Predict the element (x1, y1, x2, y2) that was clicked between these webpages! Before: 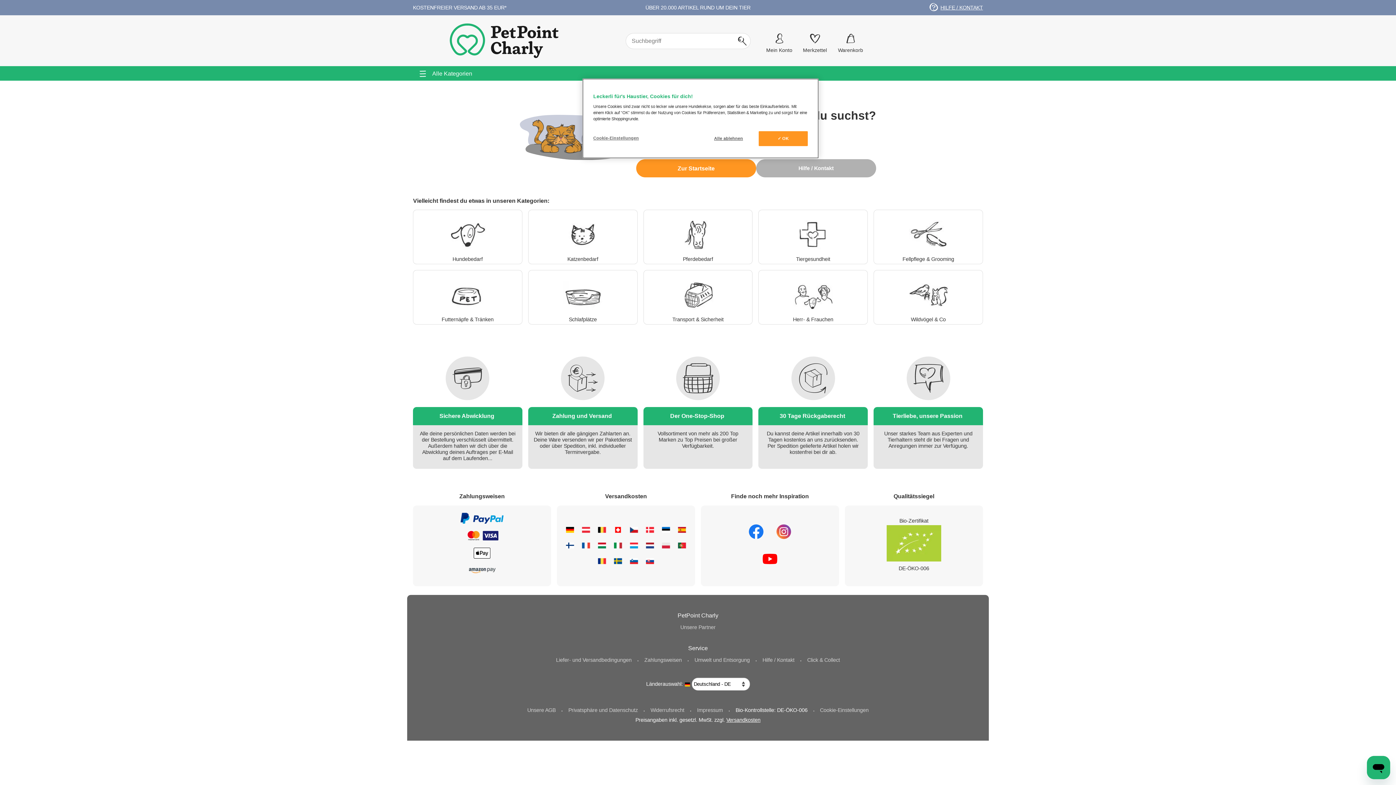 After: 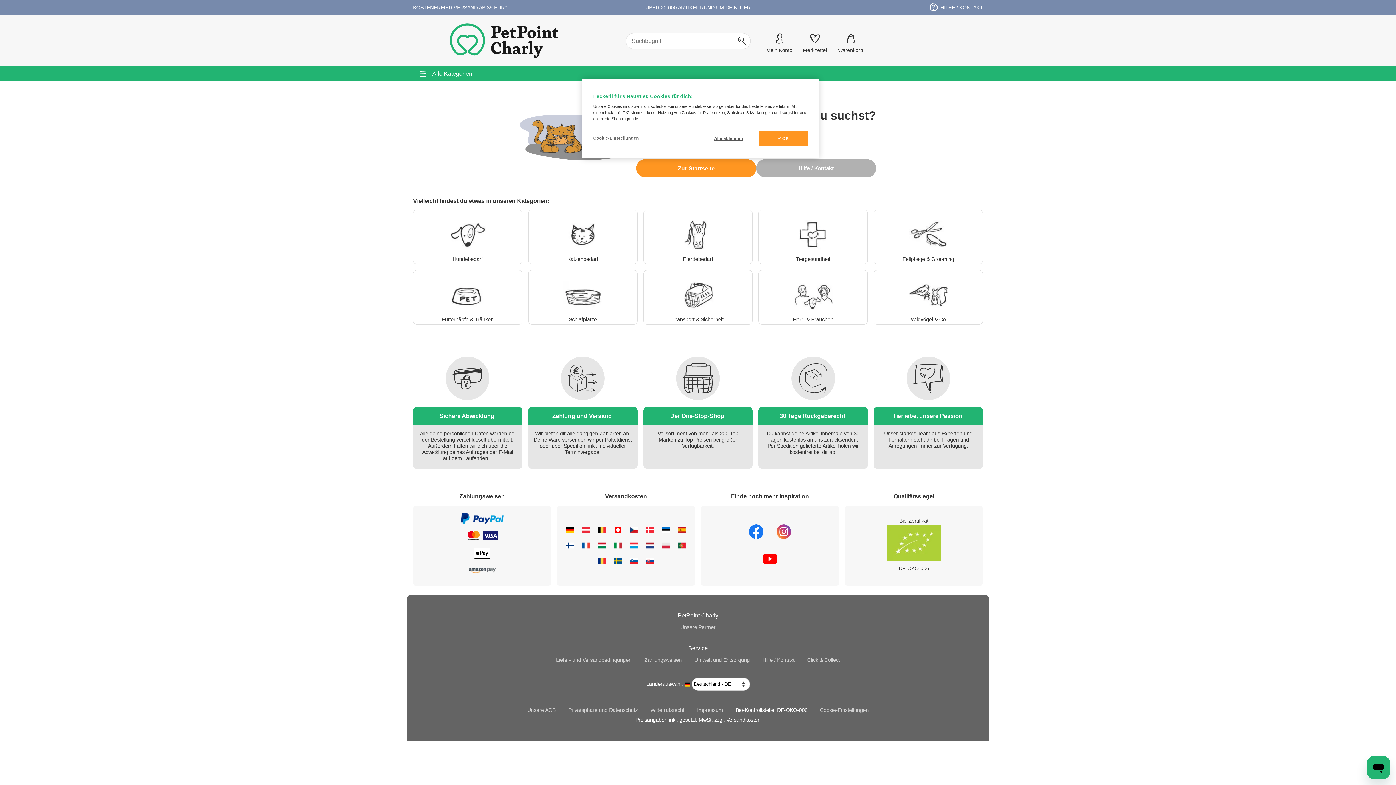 Action: bbox: (776, 524, 791, 540) label: Instagram-Profil aufrufen